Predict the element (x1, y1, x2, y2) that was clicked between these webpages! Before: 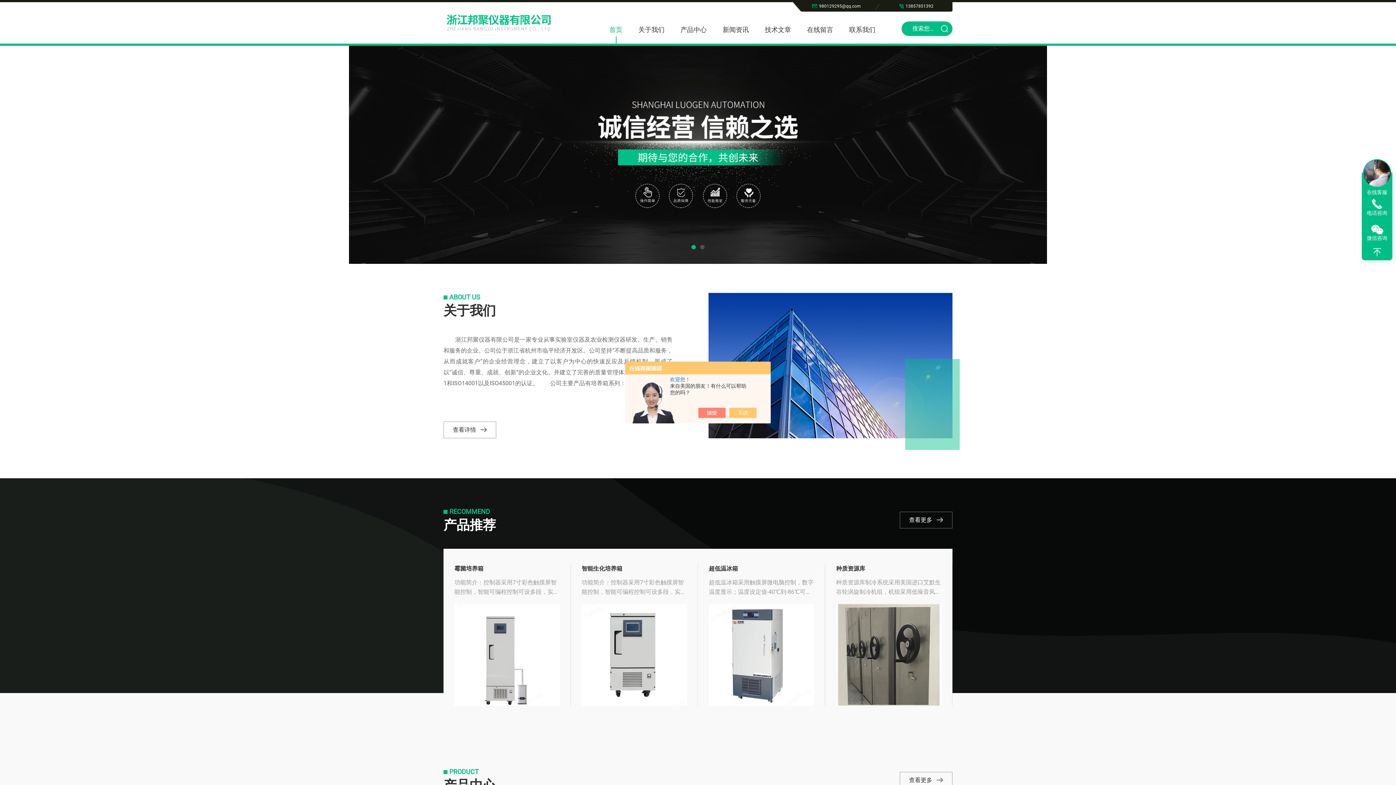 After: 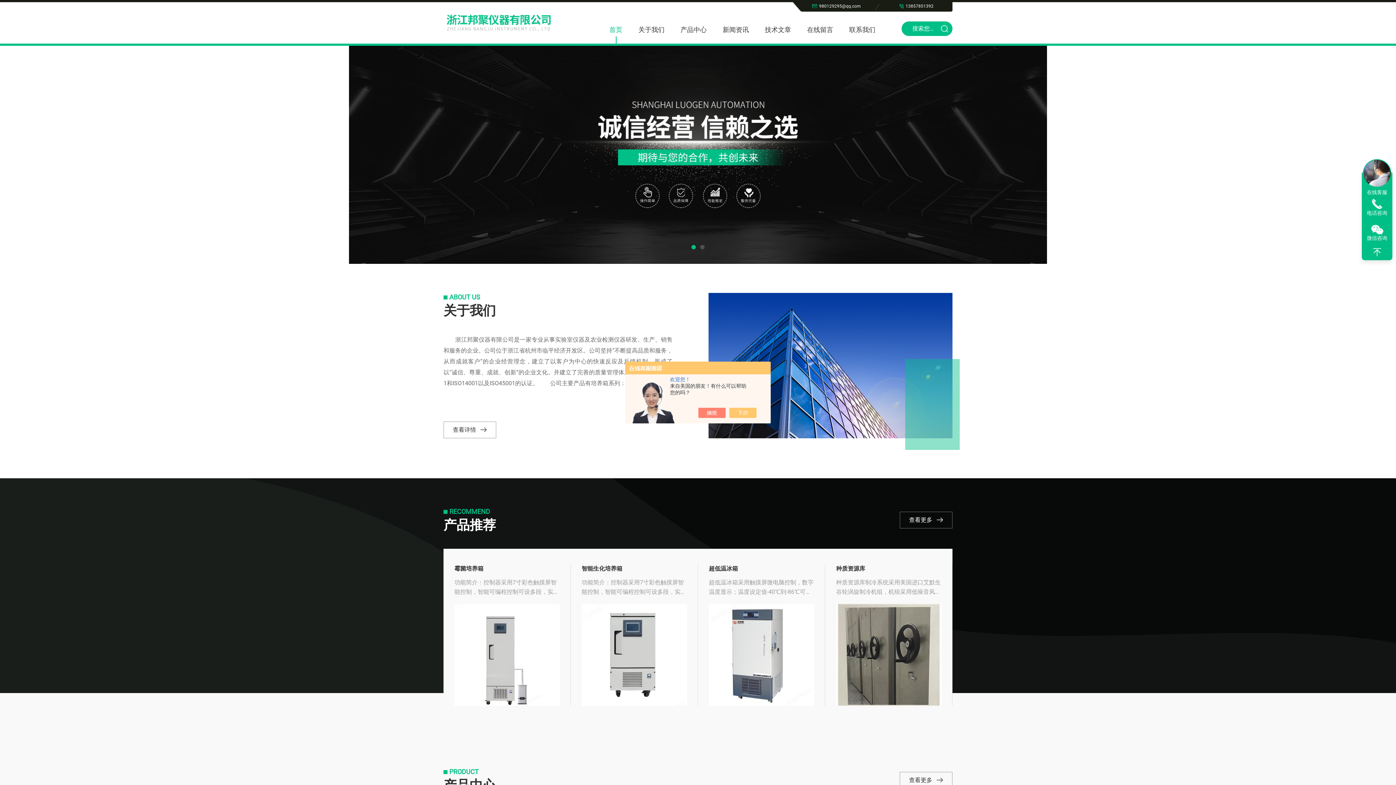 Action: bbox: (443, 8, 560, 37)